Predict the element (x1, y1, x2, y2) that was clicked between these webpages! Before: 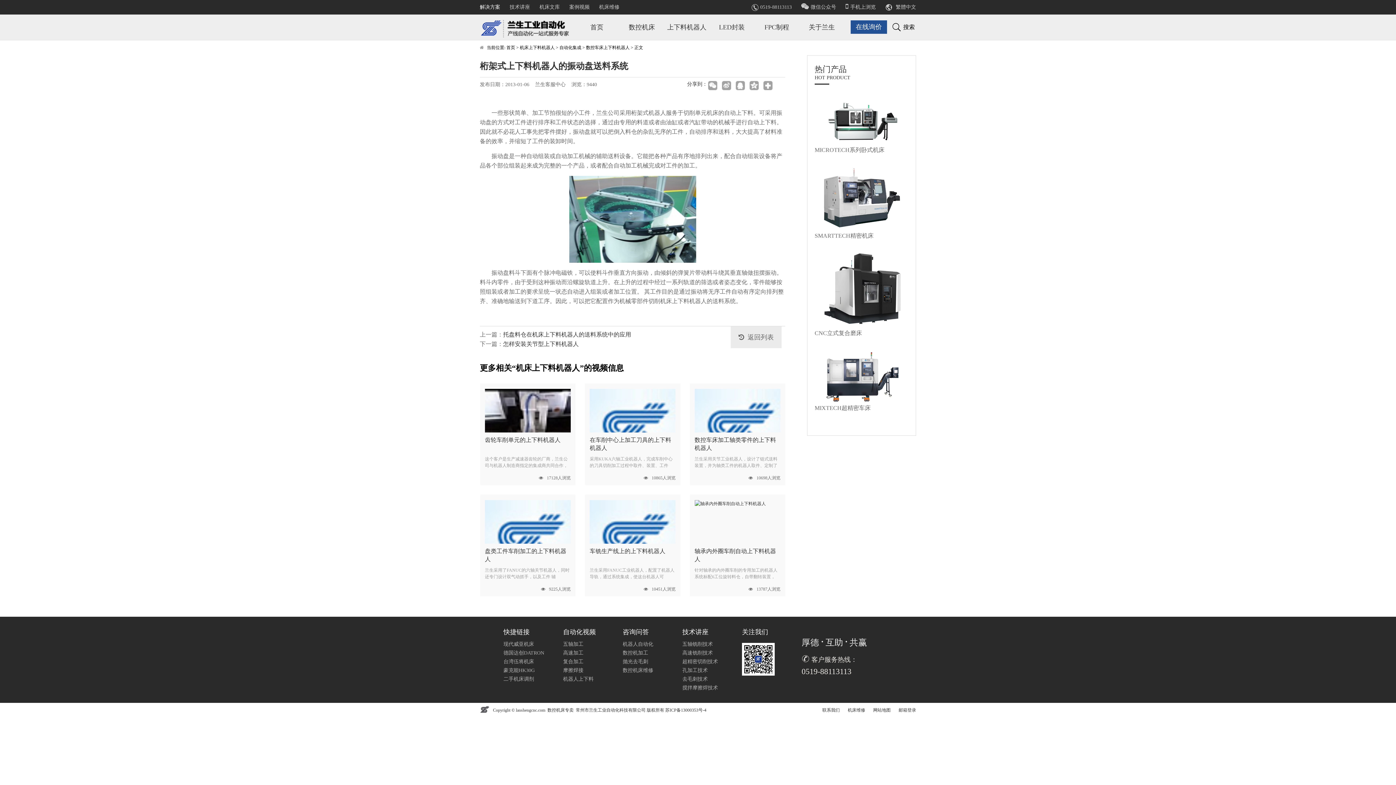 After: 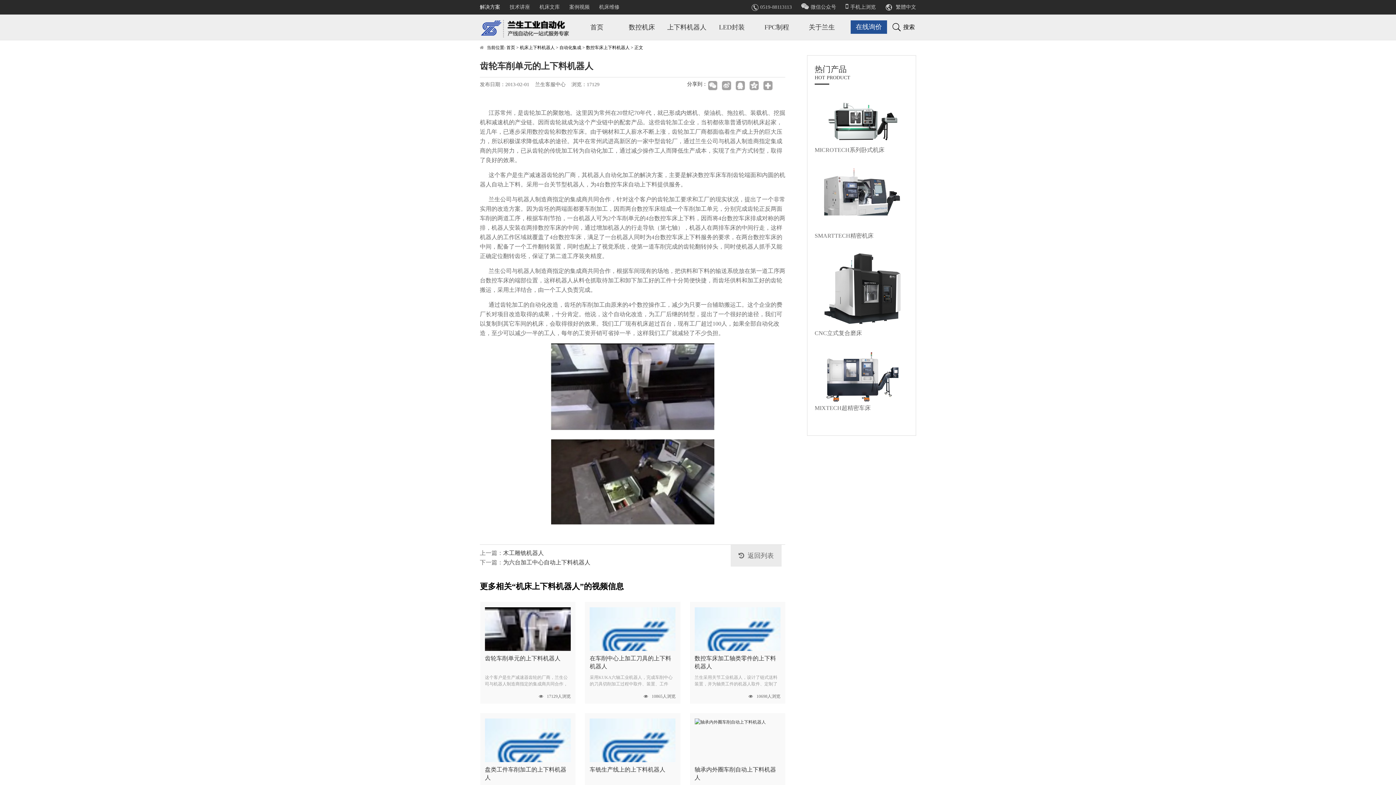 Action: label: 齿轮车削单元的上下料机器人 bbox: (485, 437, 560, 443)